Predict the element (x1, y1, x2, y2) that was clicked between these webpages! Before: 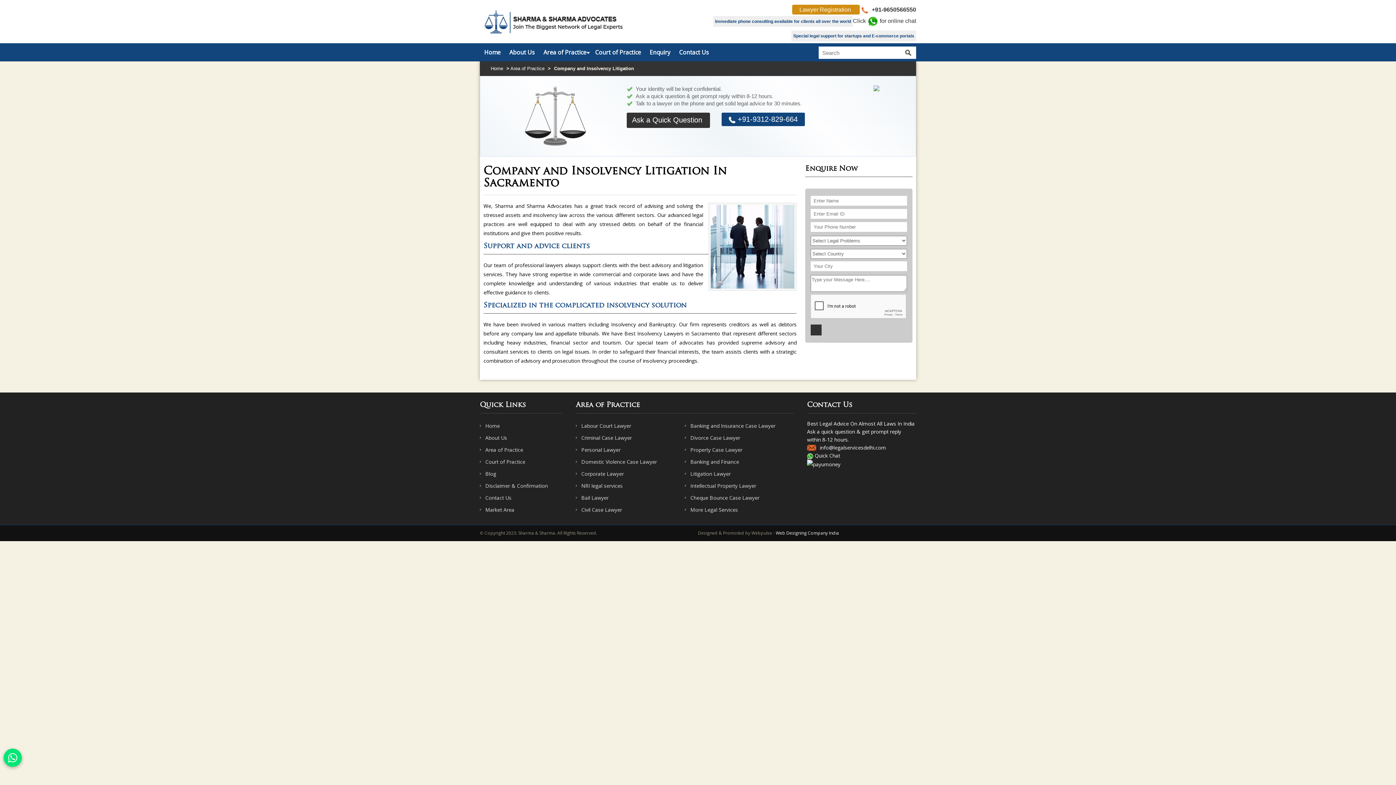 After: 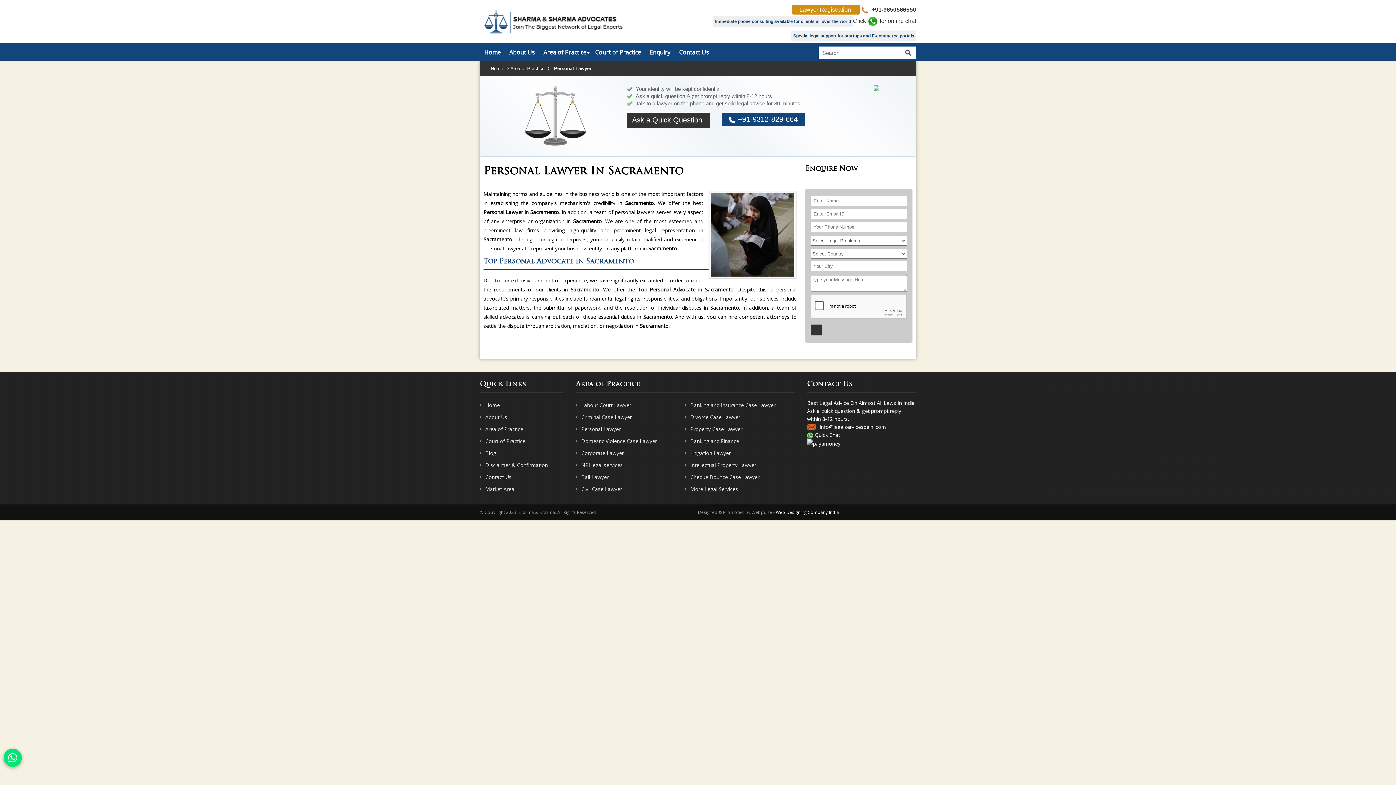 Action: bbox: (576, 446, 680, 453) label: Personal Lawyer